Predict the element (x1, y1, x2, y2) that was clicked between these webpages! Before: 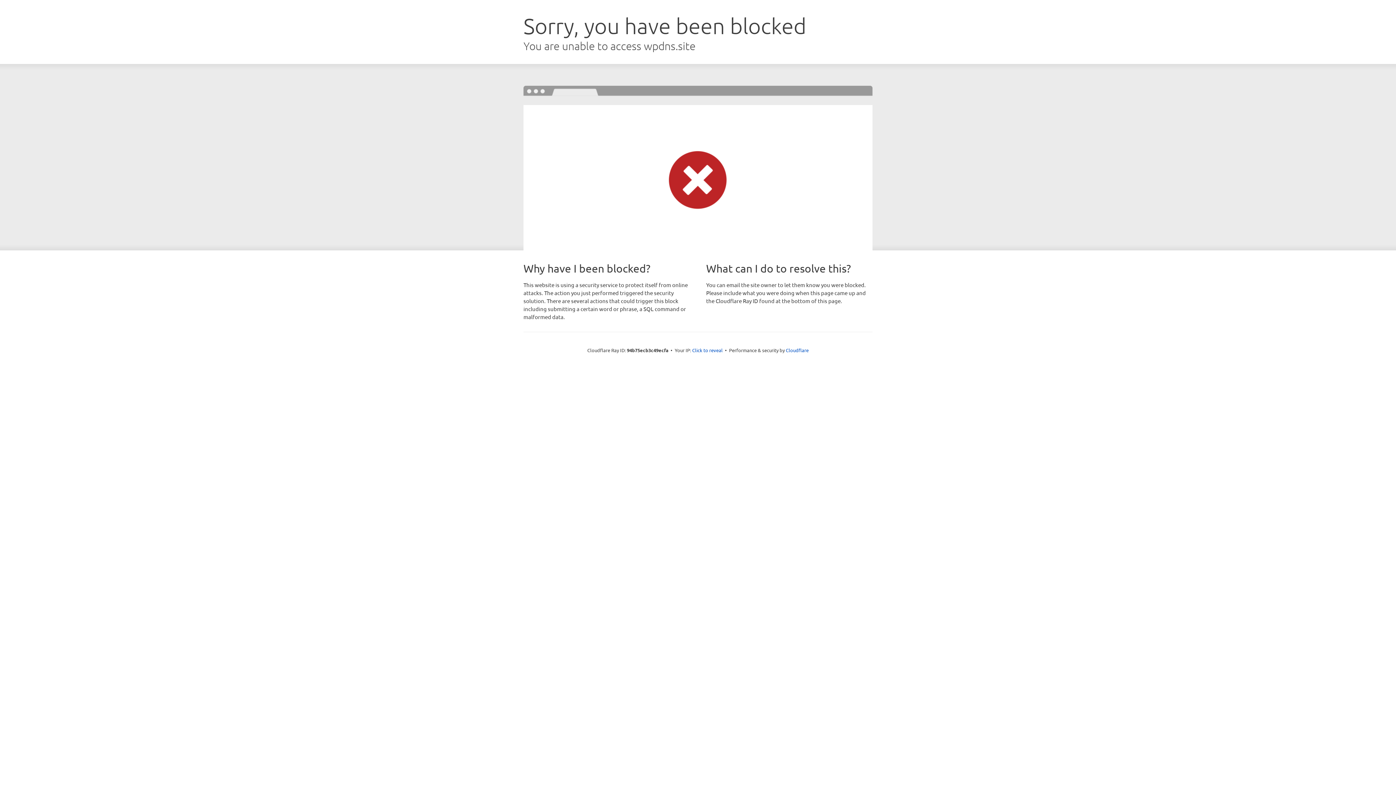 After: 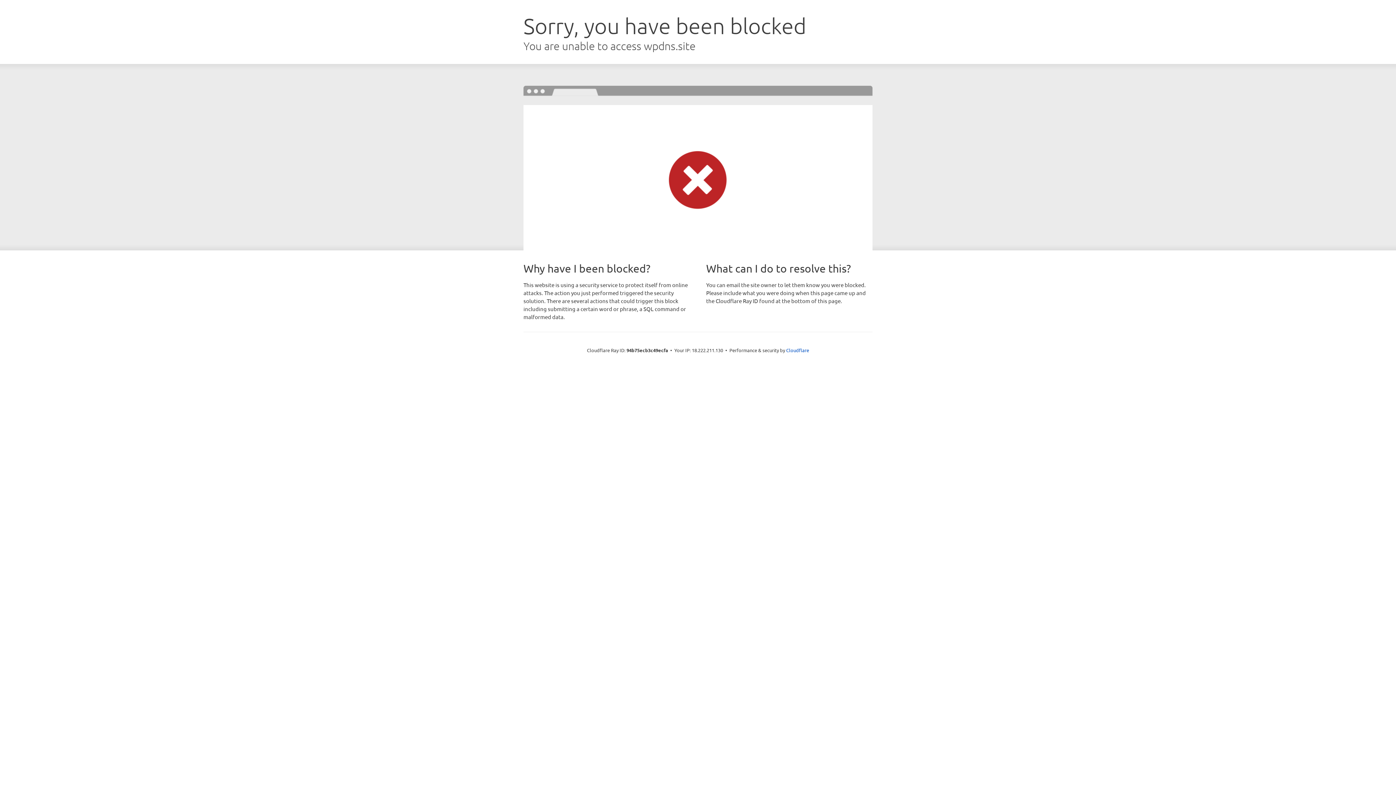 Action: bbox: (692, 346, 722, 353) label: Click to reveal